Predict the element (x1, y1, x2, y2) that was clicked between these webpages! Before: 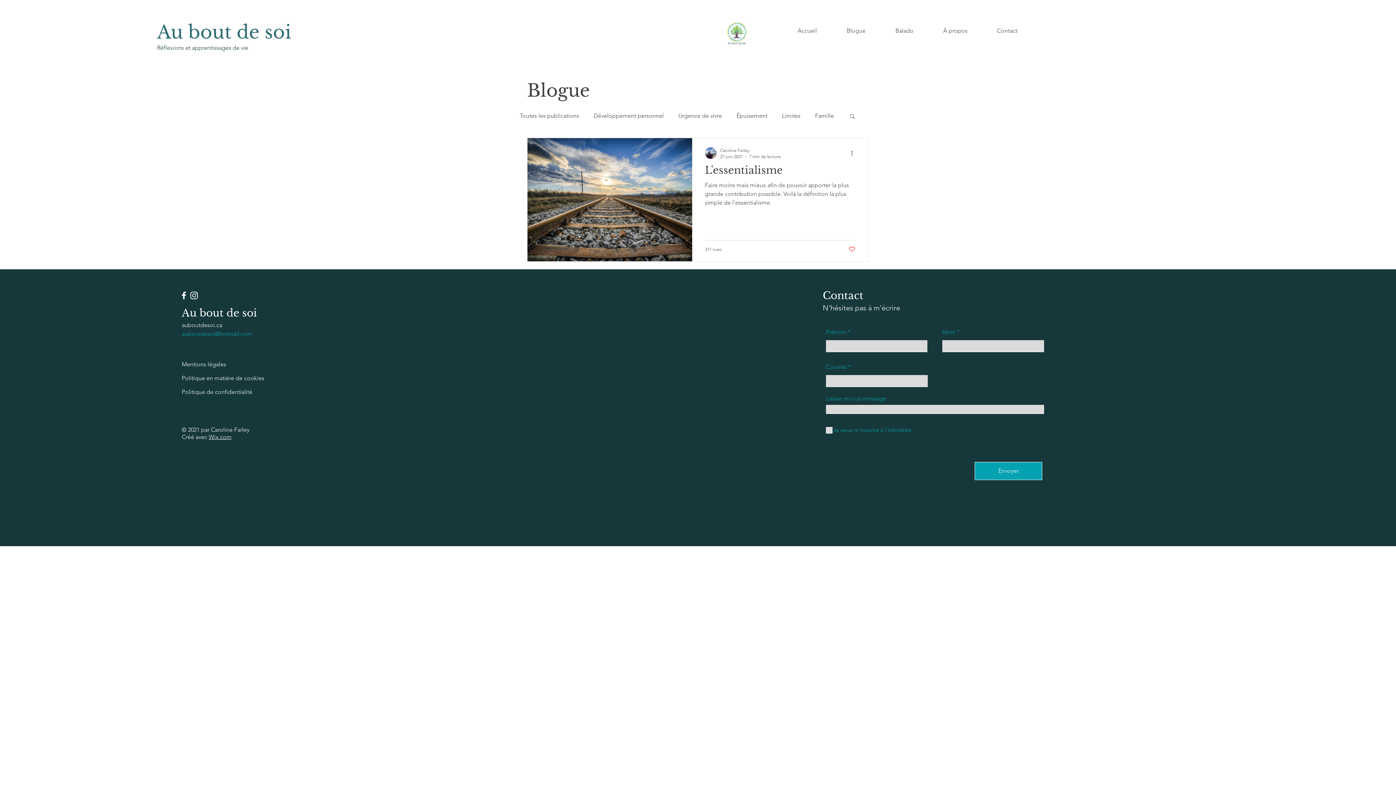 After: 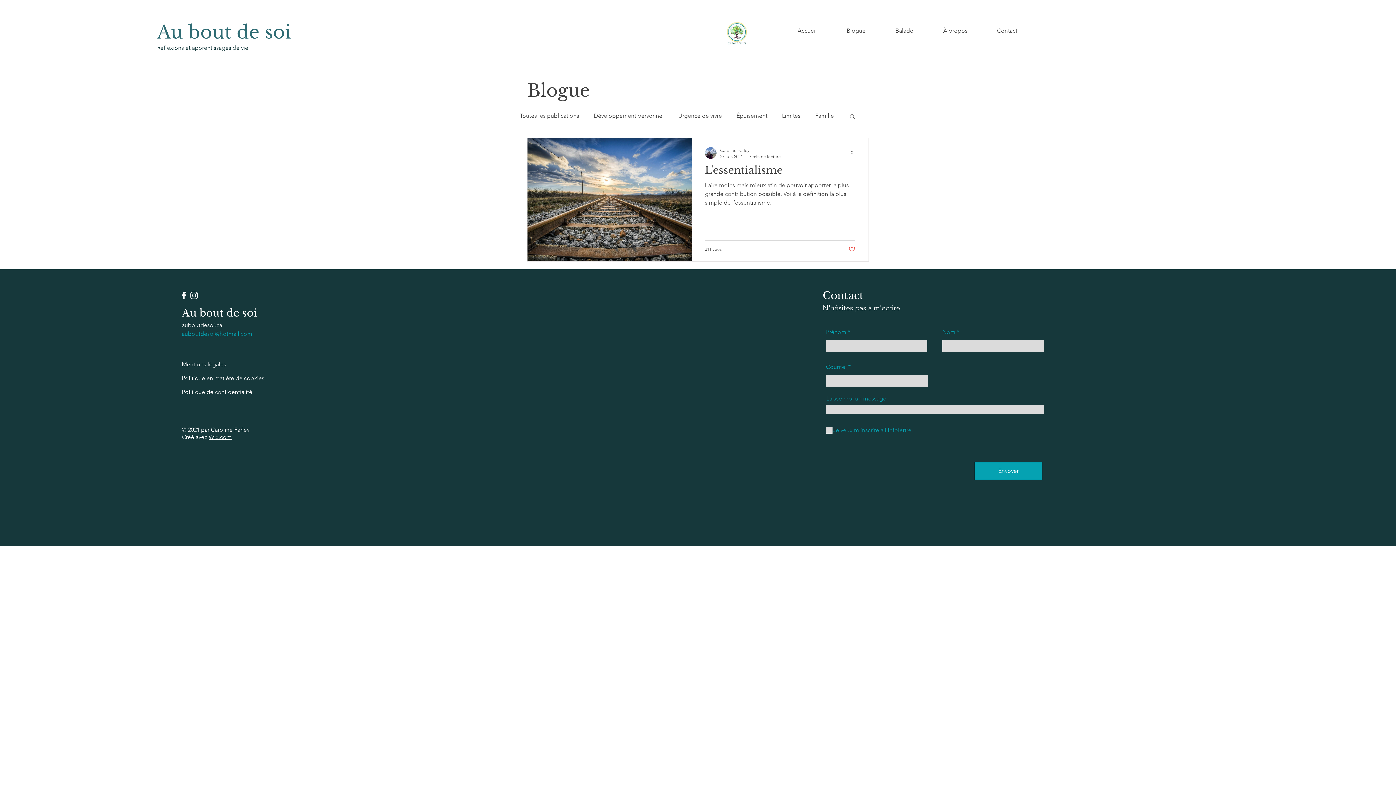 Action: bbox: (849, 113, 856, 120) label: Rechercher